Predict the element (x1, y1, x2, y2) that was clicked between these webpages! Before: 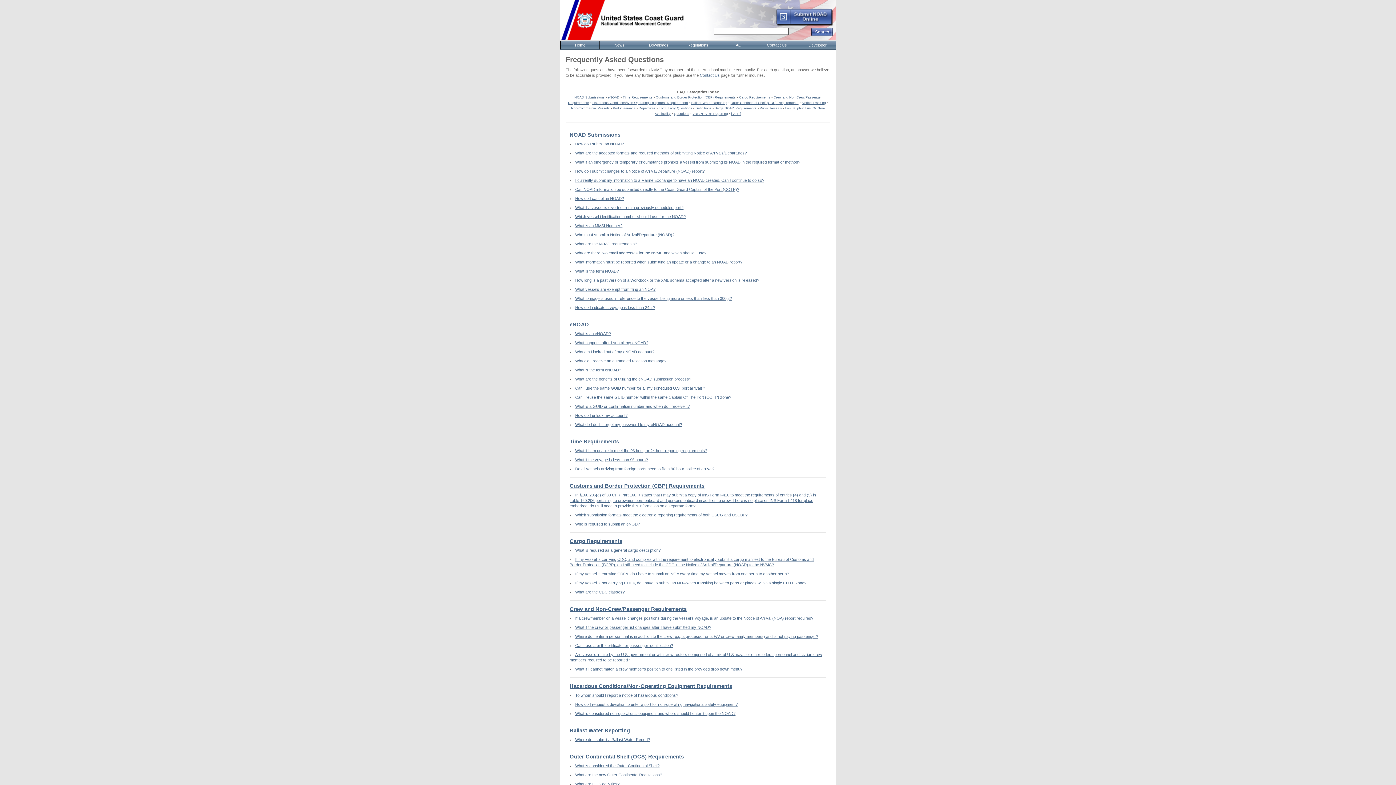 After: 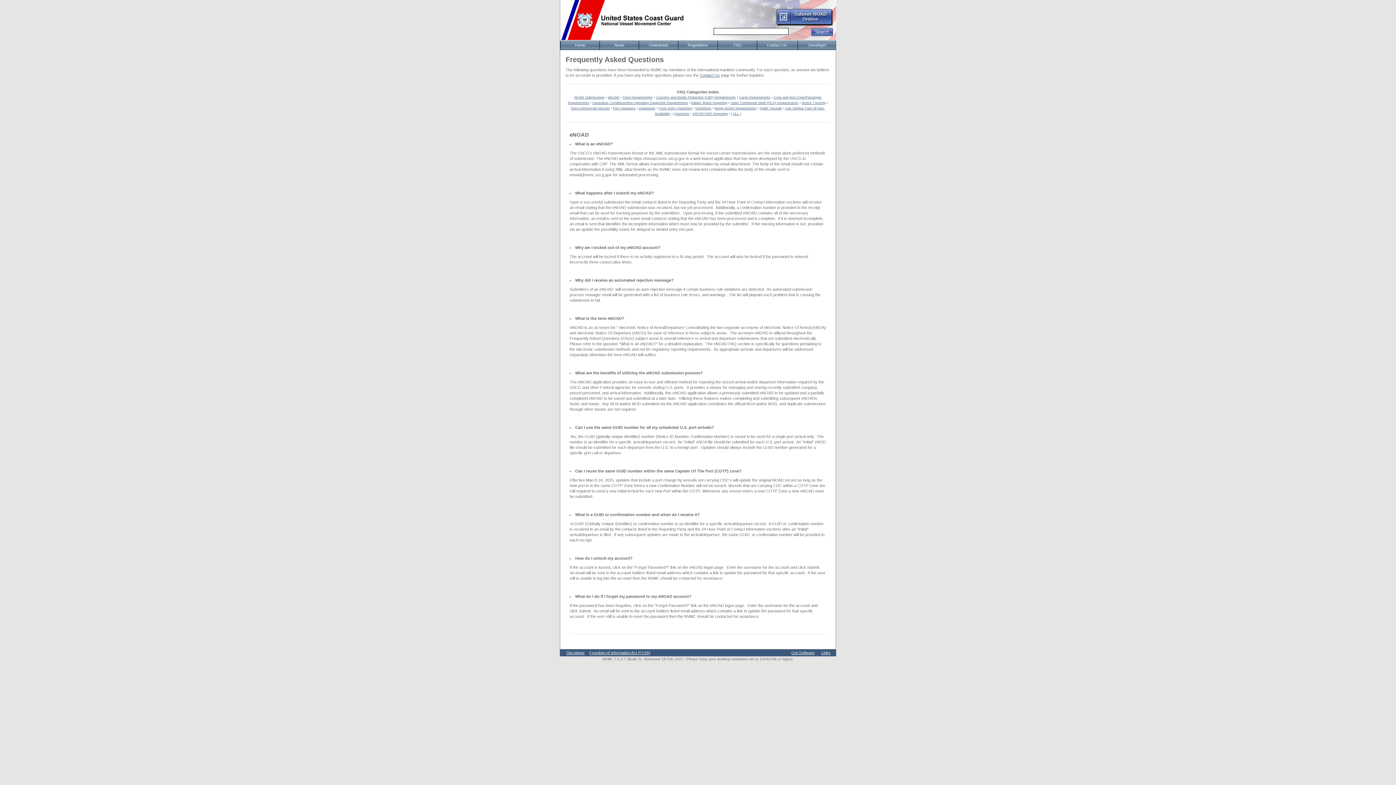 Action: label: What are the benefits of utilizing the eNOAD submission process? bbox: (575, 377, 691, 381)